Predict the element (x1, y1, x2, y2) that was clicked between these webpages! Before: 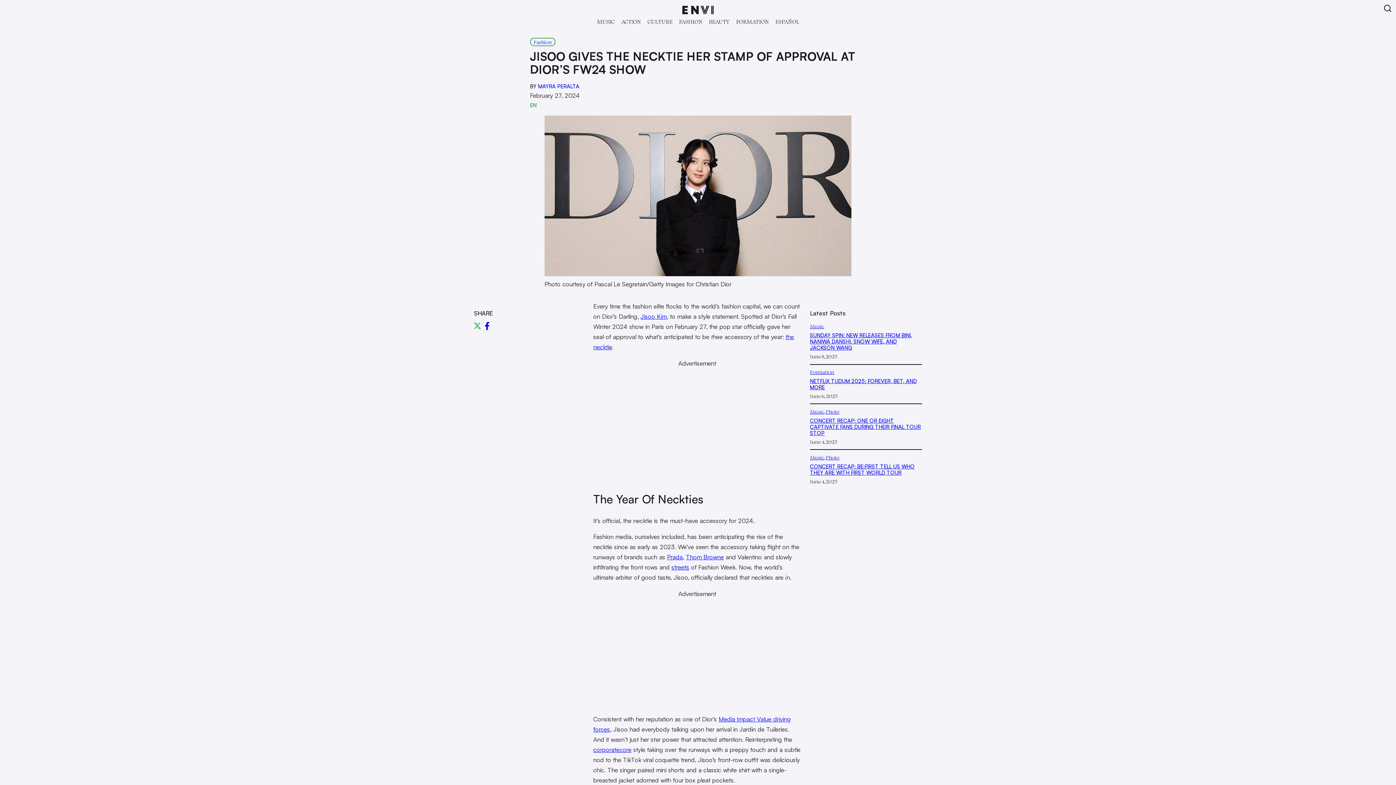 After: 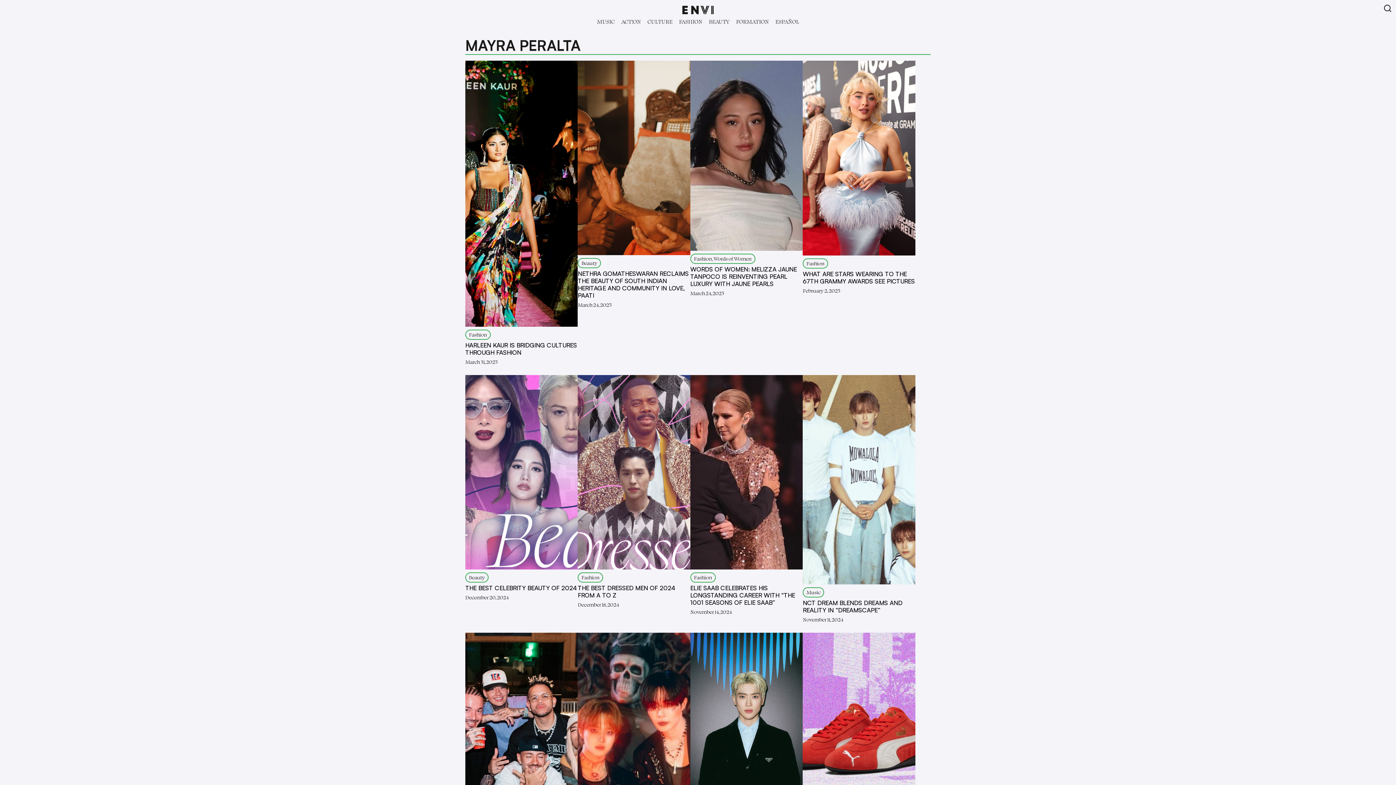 Action: bbox: (538, 82, 579, 89) label: MAYRA PERALTA